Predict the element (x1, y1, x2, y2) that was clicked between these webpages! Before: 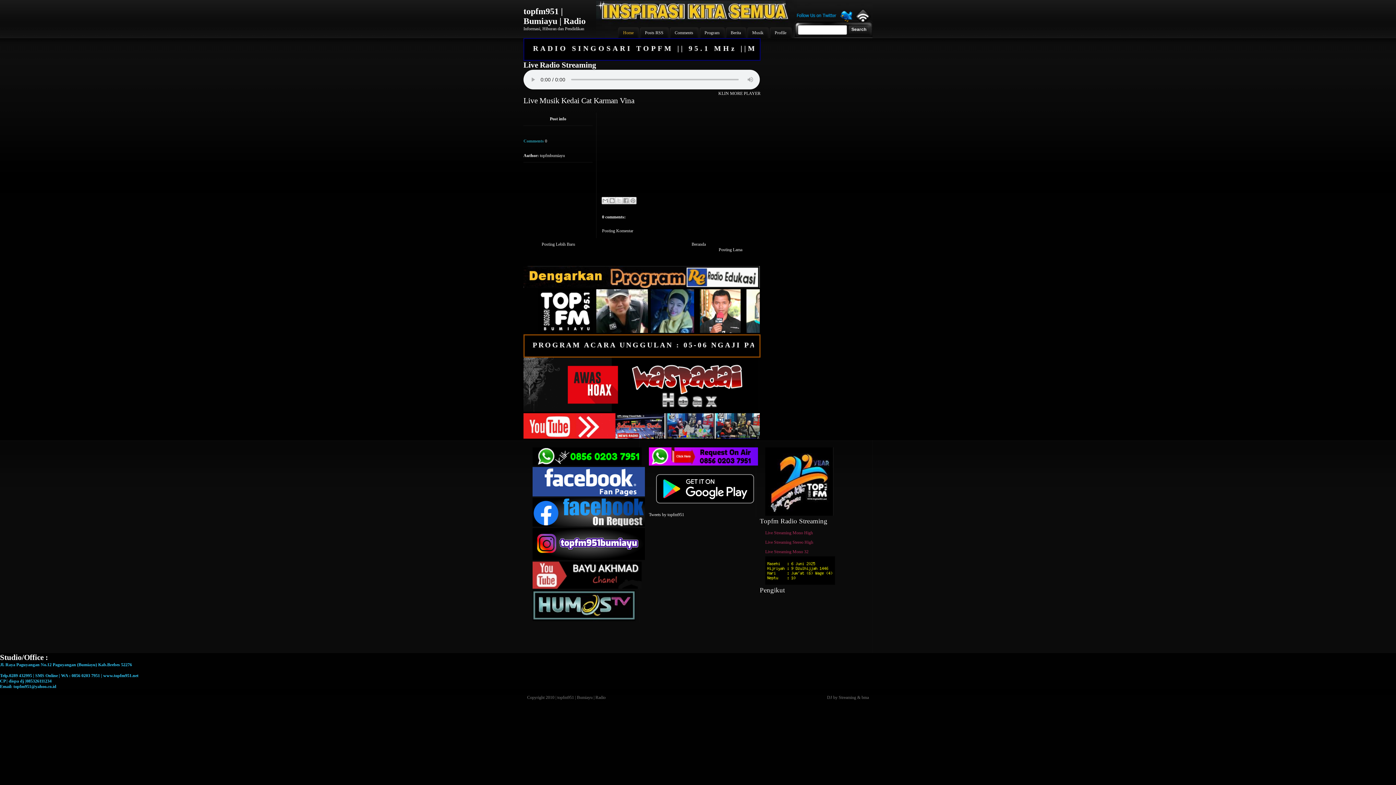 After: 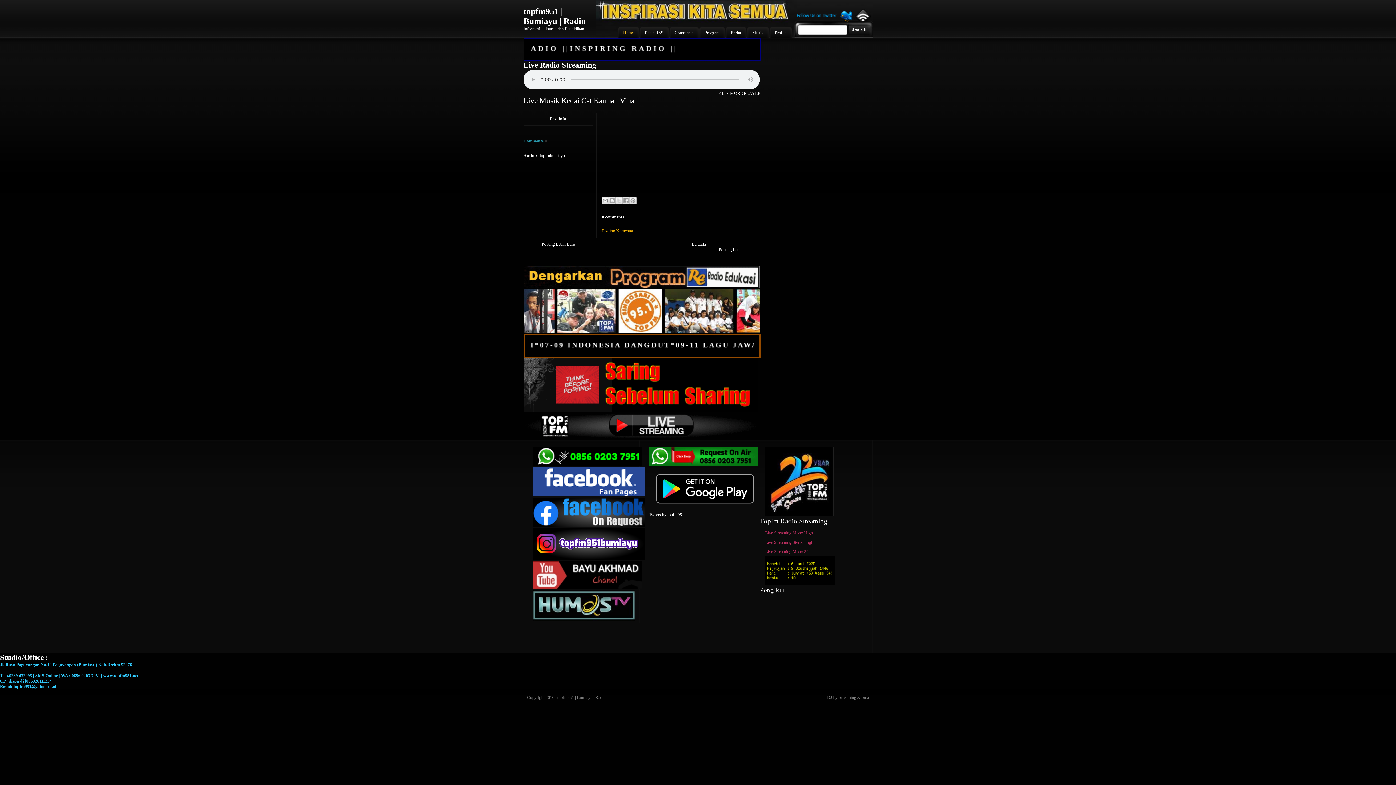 Action: label: Posting Komentar bbox: (602, 228, 633, 233)